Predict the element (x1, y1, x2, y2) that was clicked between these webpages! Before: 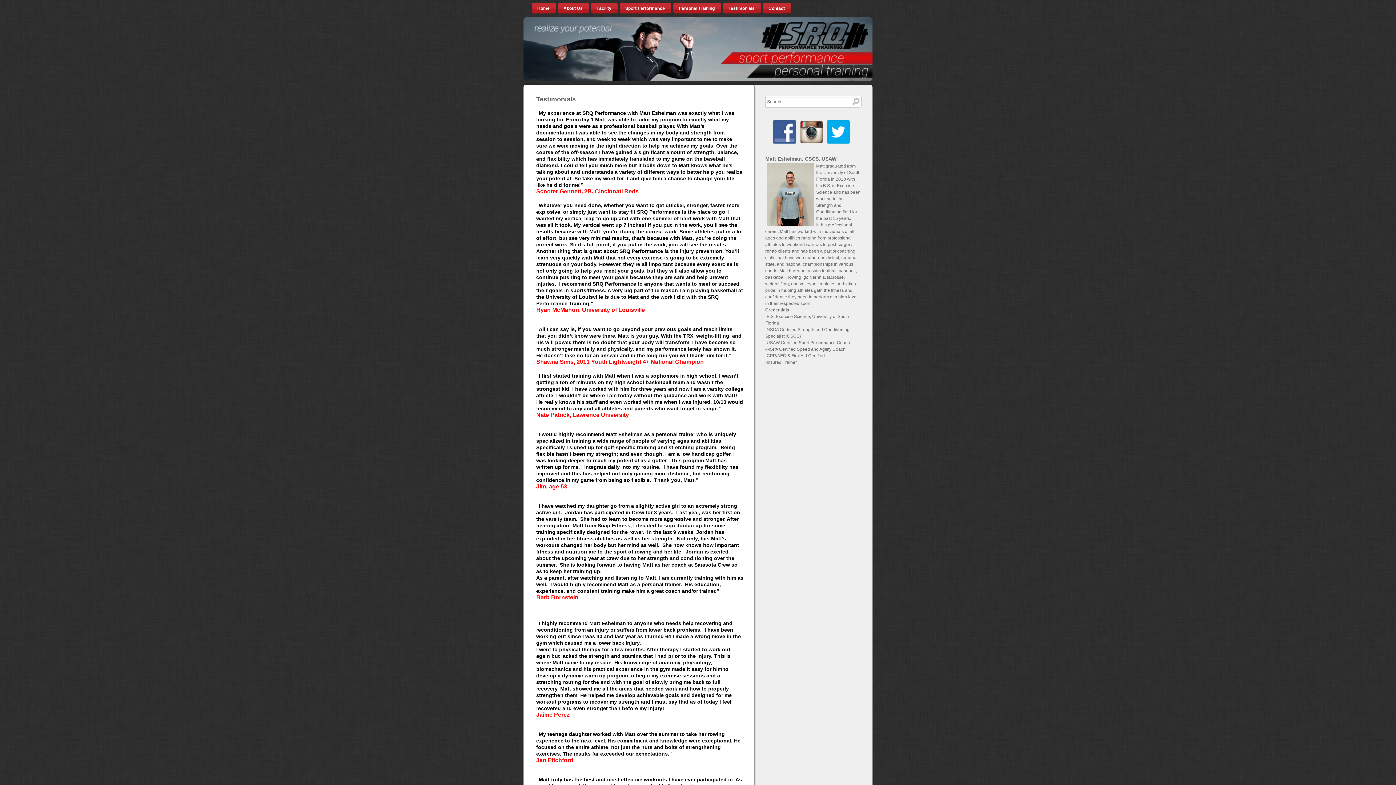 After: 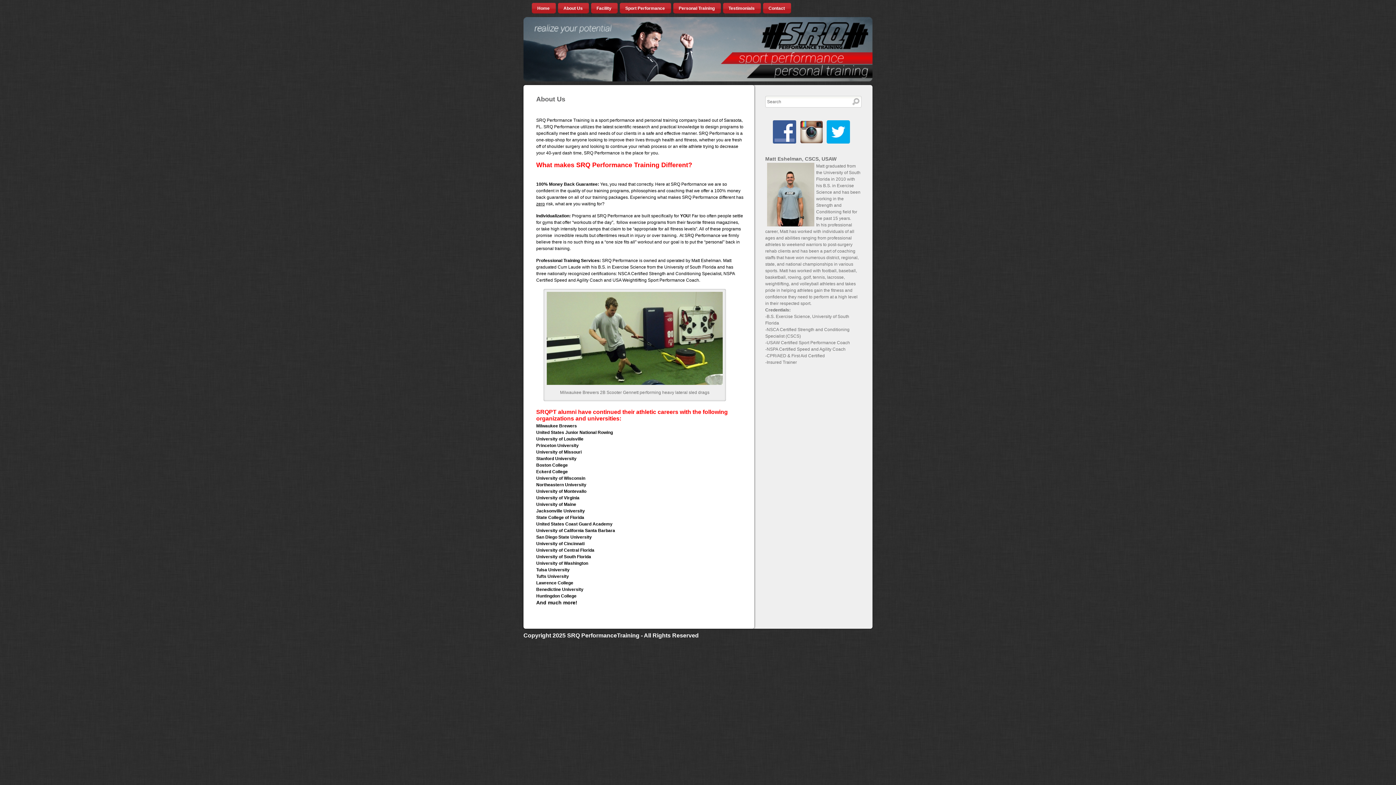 Action: bbox: (523, 77, 872, 82)